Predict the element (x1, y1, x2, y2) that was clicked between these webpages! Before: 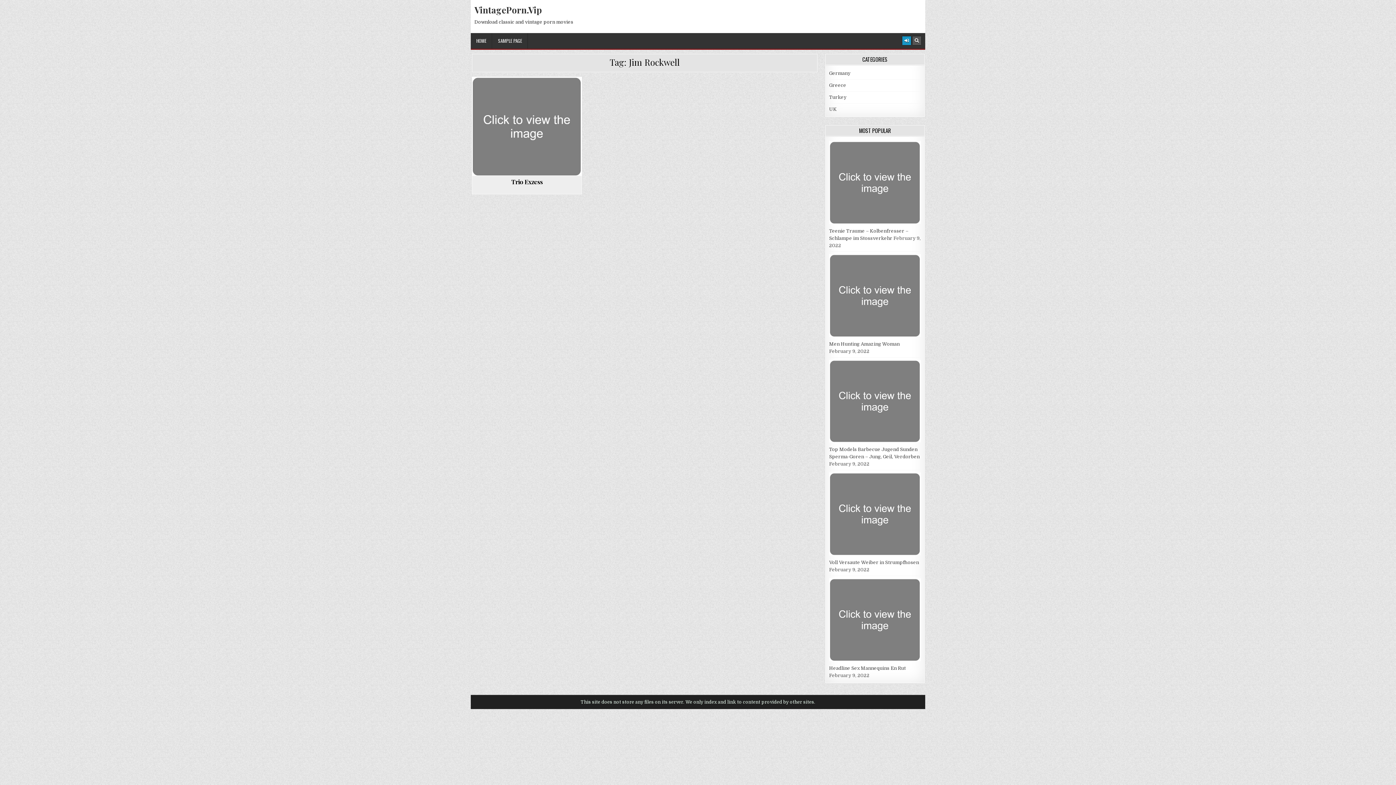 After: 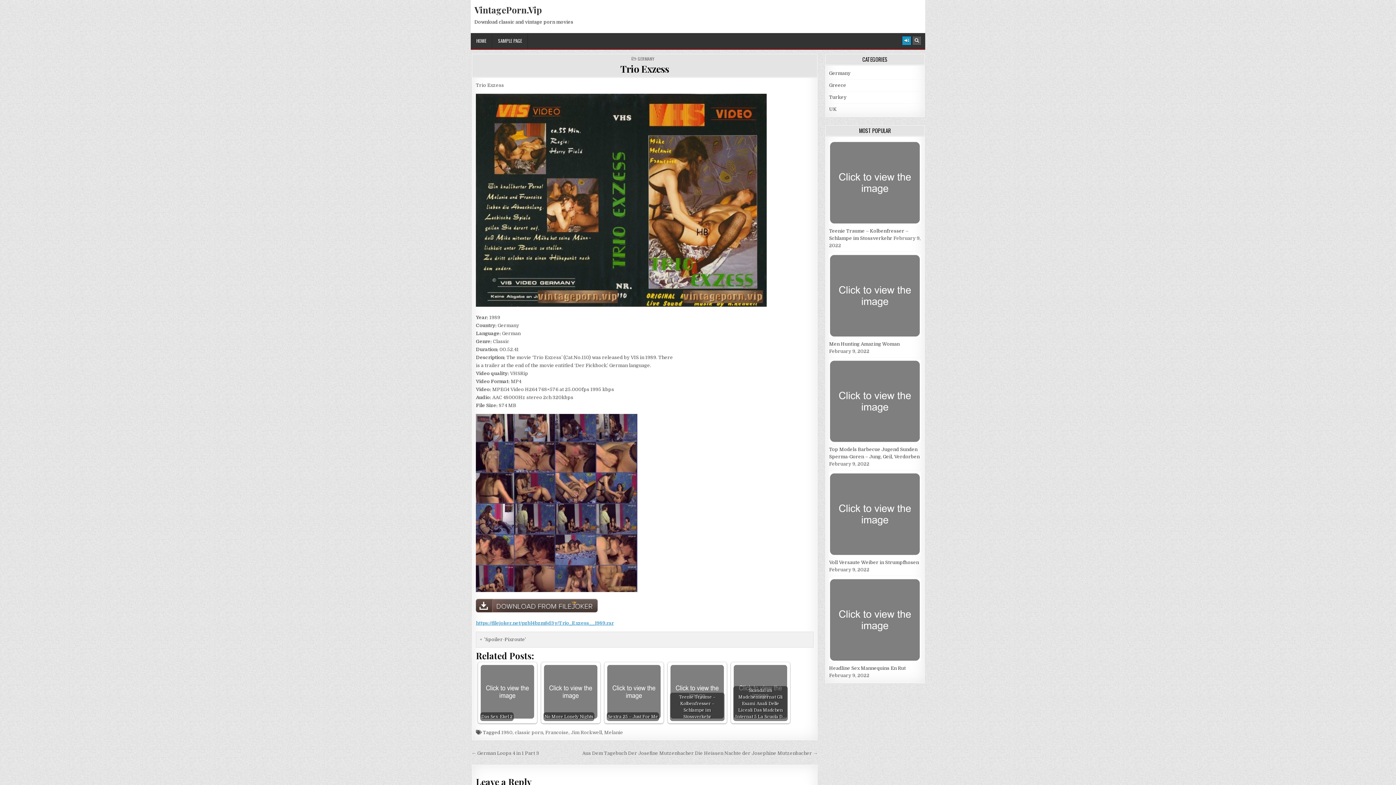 Action: bbox: (472, 76, 582, 176)